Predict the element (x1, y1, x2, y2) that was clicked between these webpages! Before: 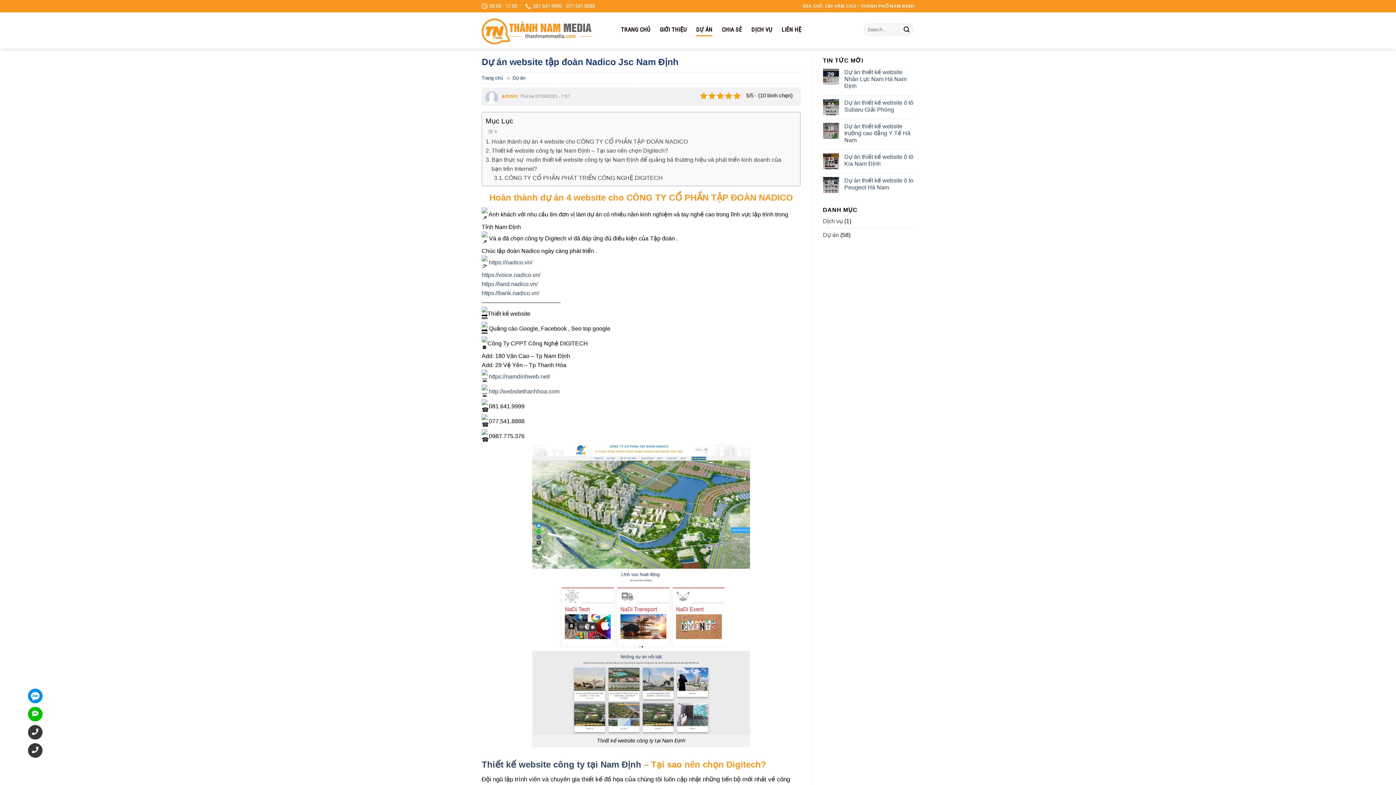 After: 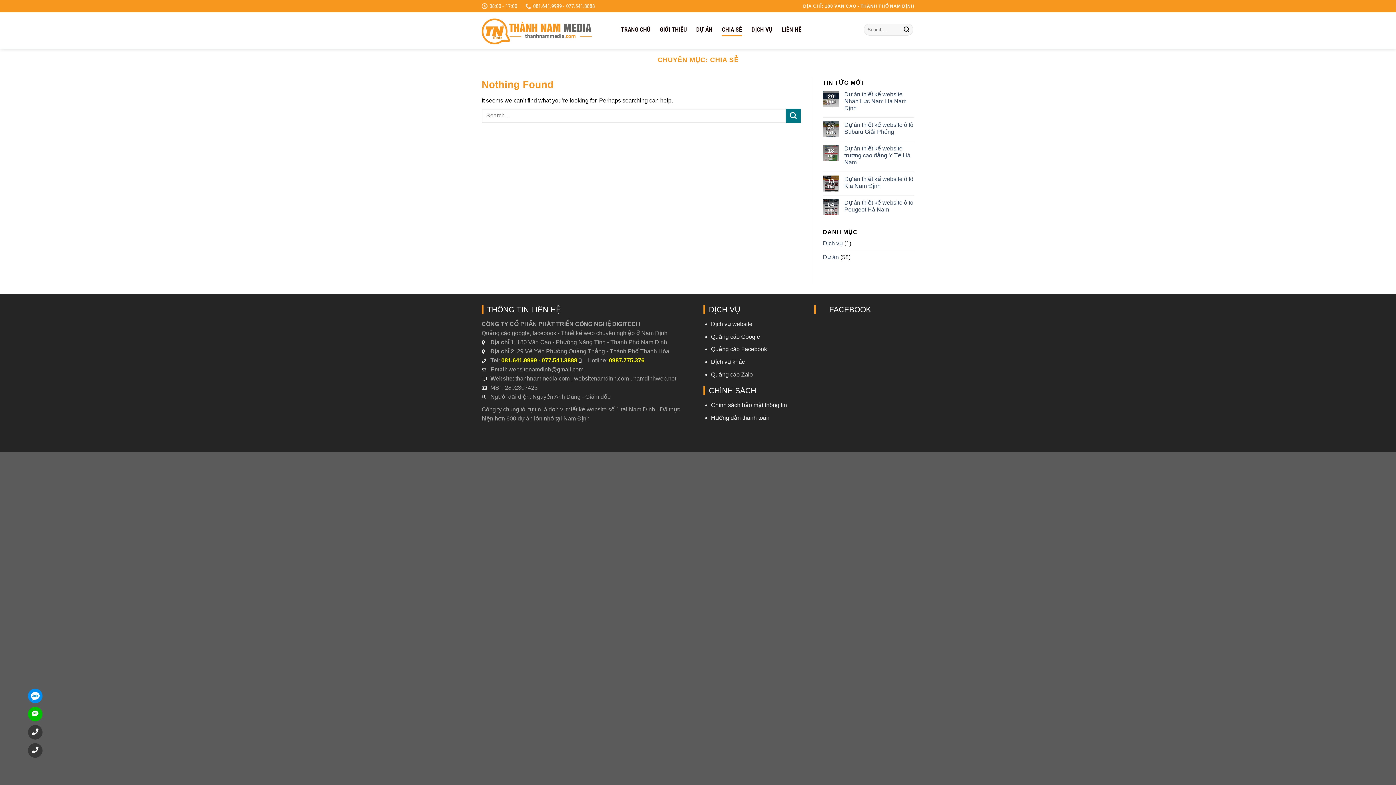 Action: bbox: (722, 23, 742, 36) label: CHIA SẺ